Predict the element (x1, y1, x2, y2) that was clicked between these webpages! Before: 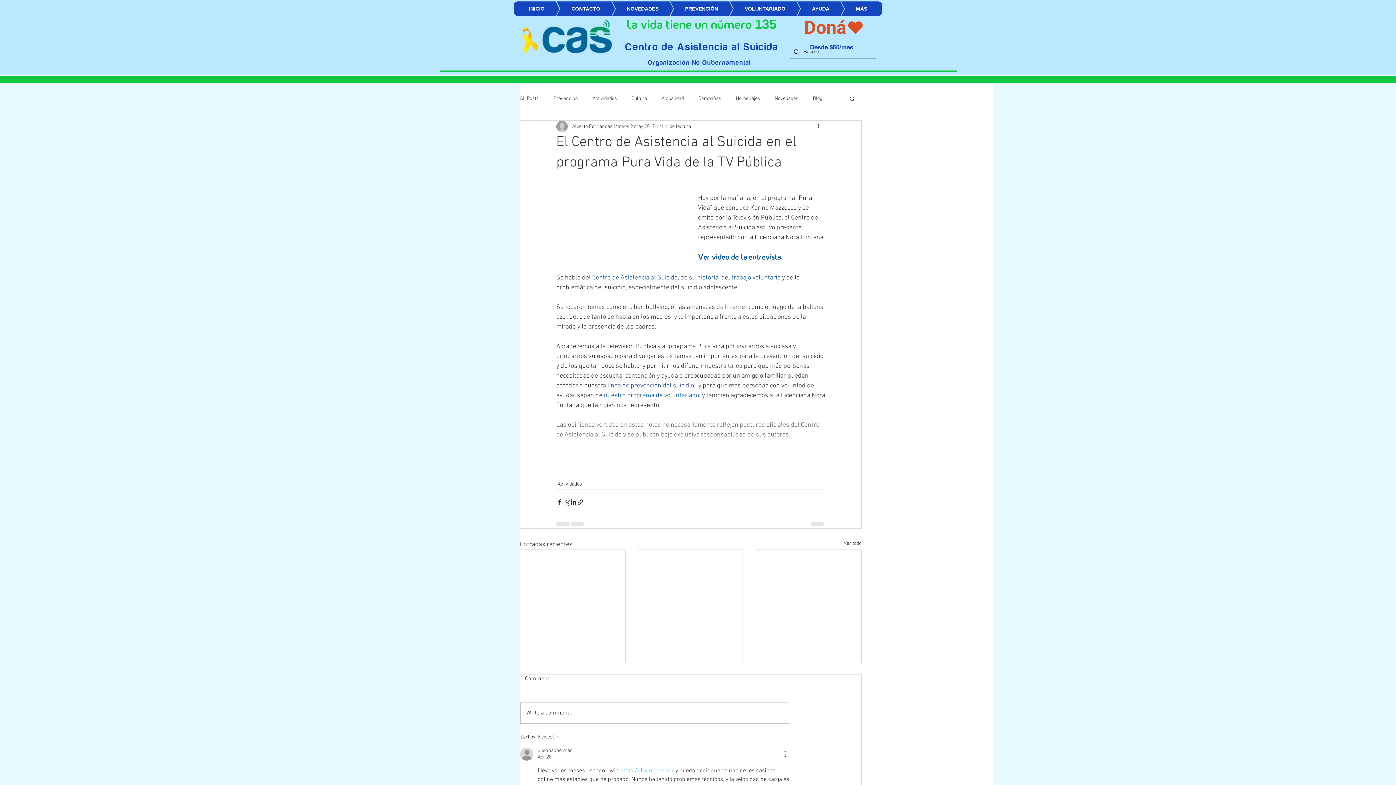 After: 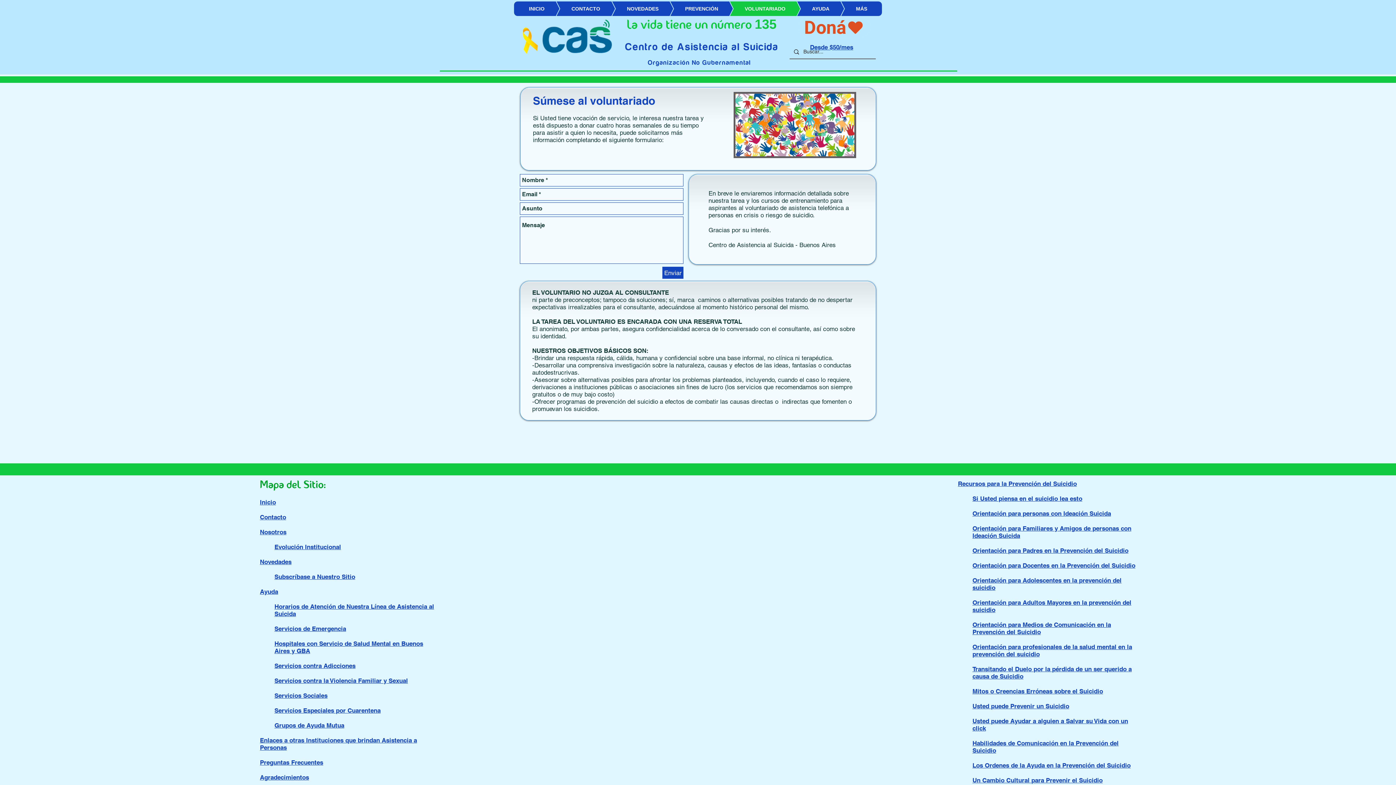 Action: bbox: (708, 1, 800, 16) label: VOLUNTARIADO